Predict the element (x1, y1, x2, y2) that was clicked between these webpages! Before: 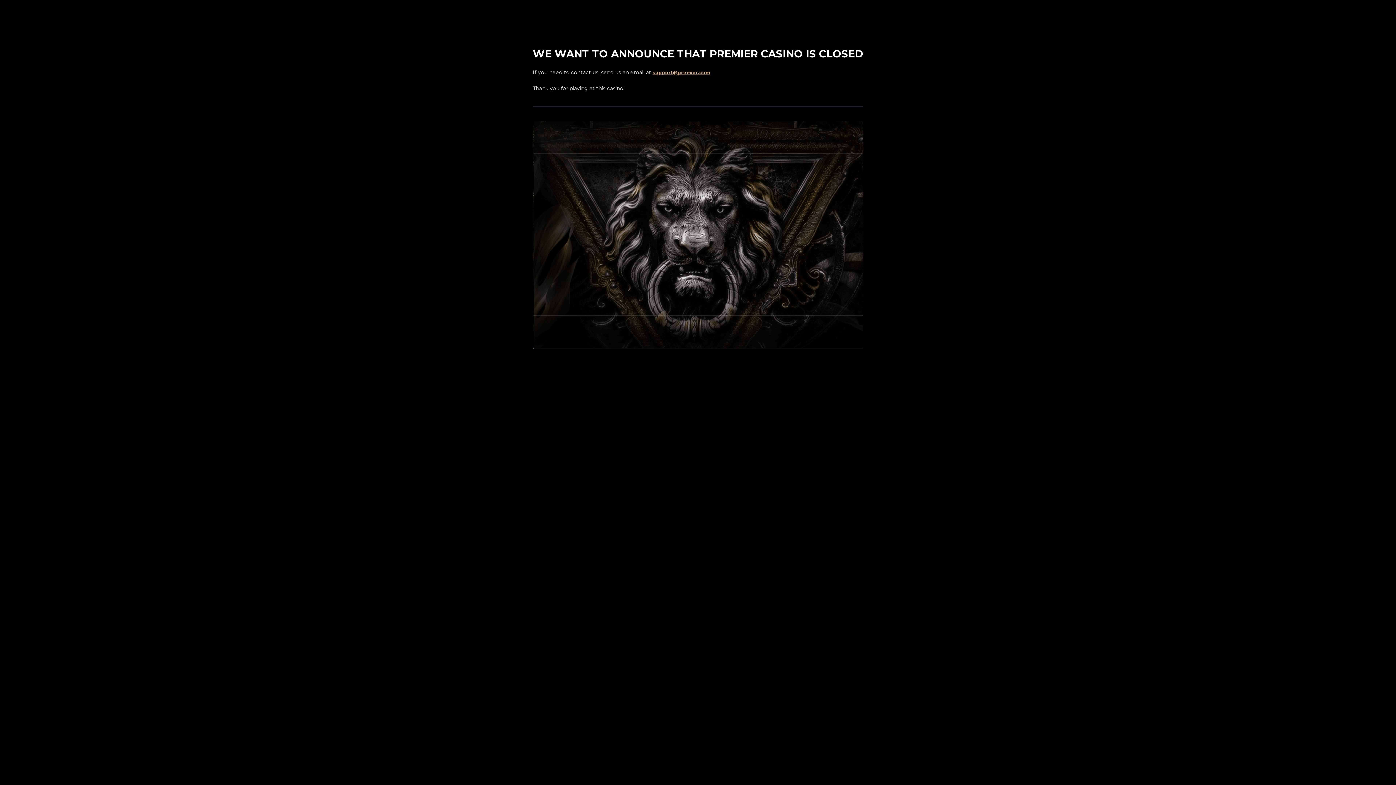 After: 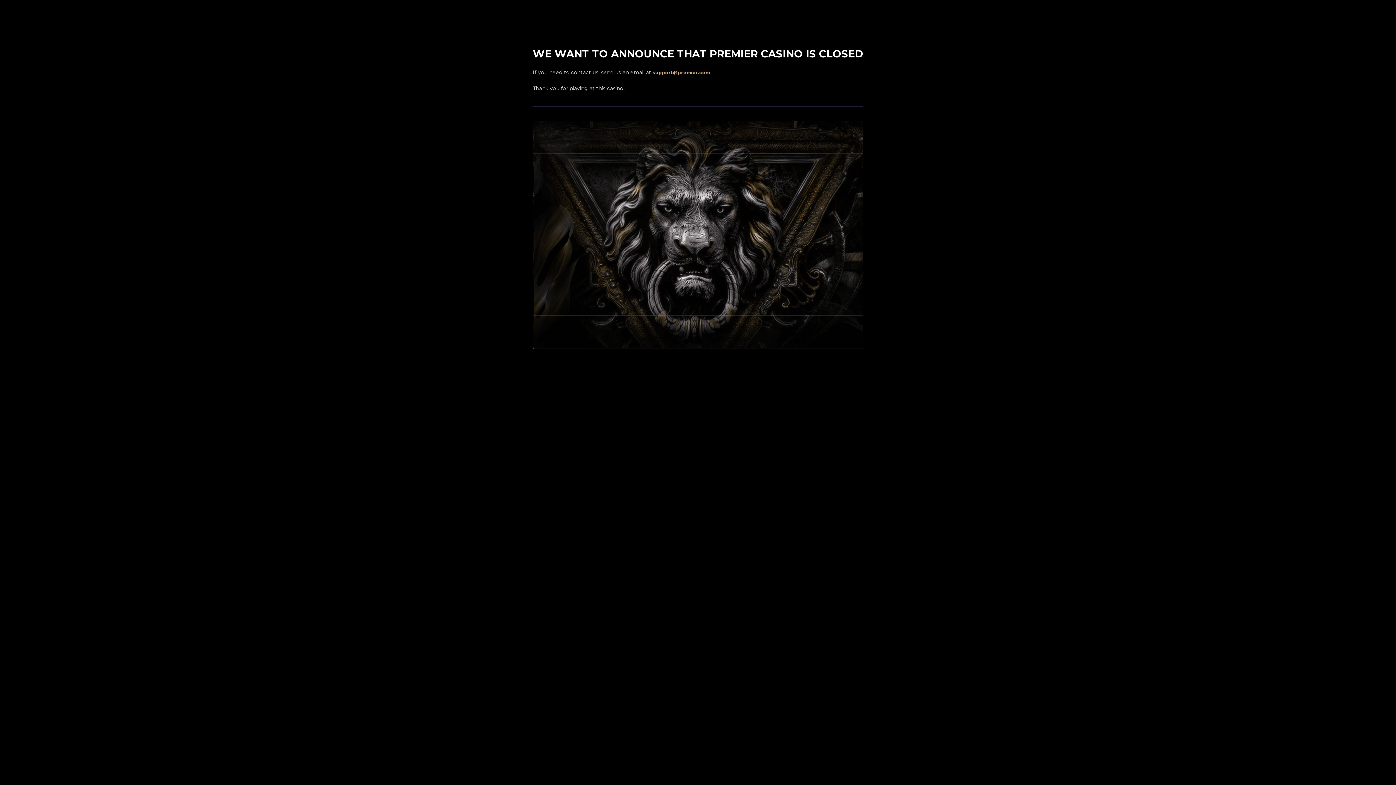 Action: bbox: (652, 69, 710, 75) label: support@premier.com